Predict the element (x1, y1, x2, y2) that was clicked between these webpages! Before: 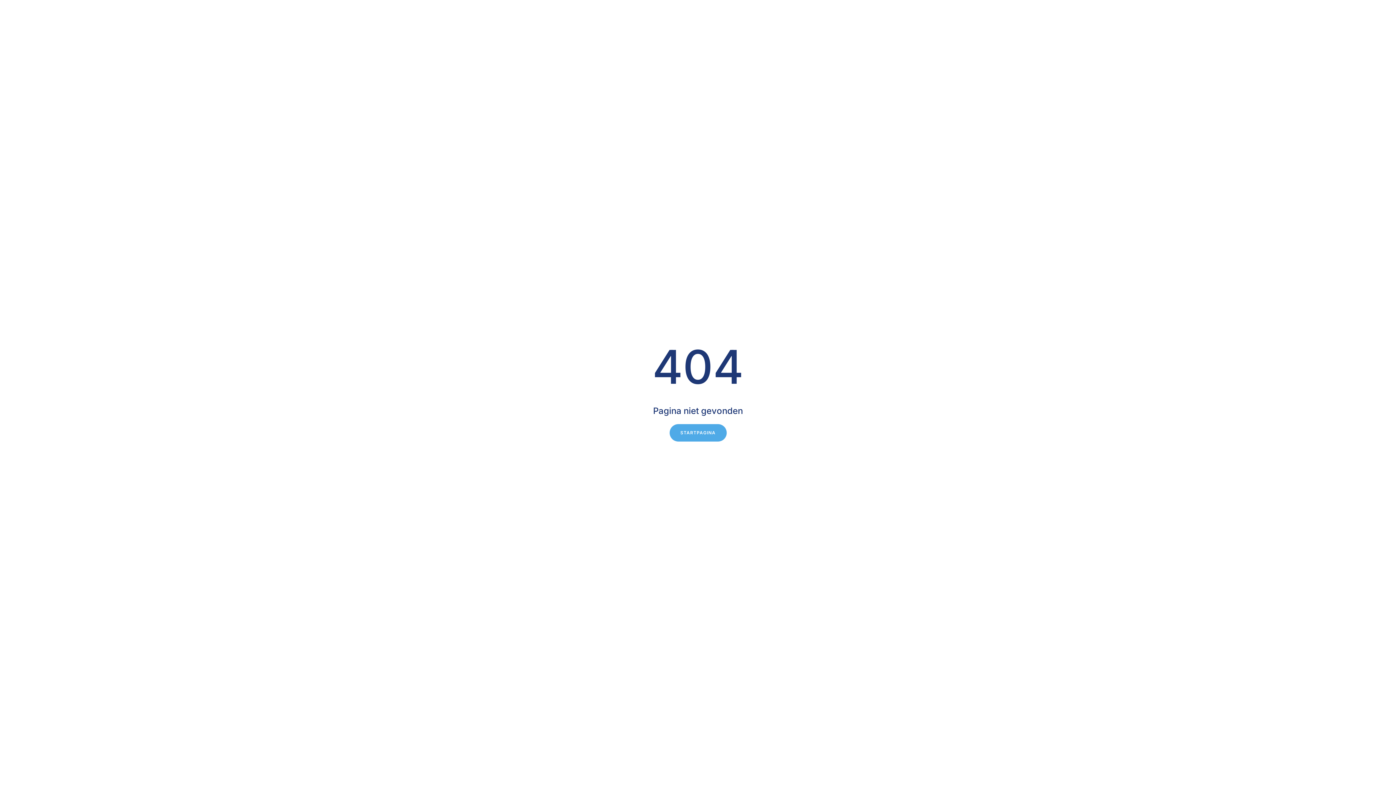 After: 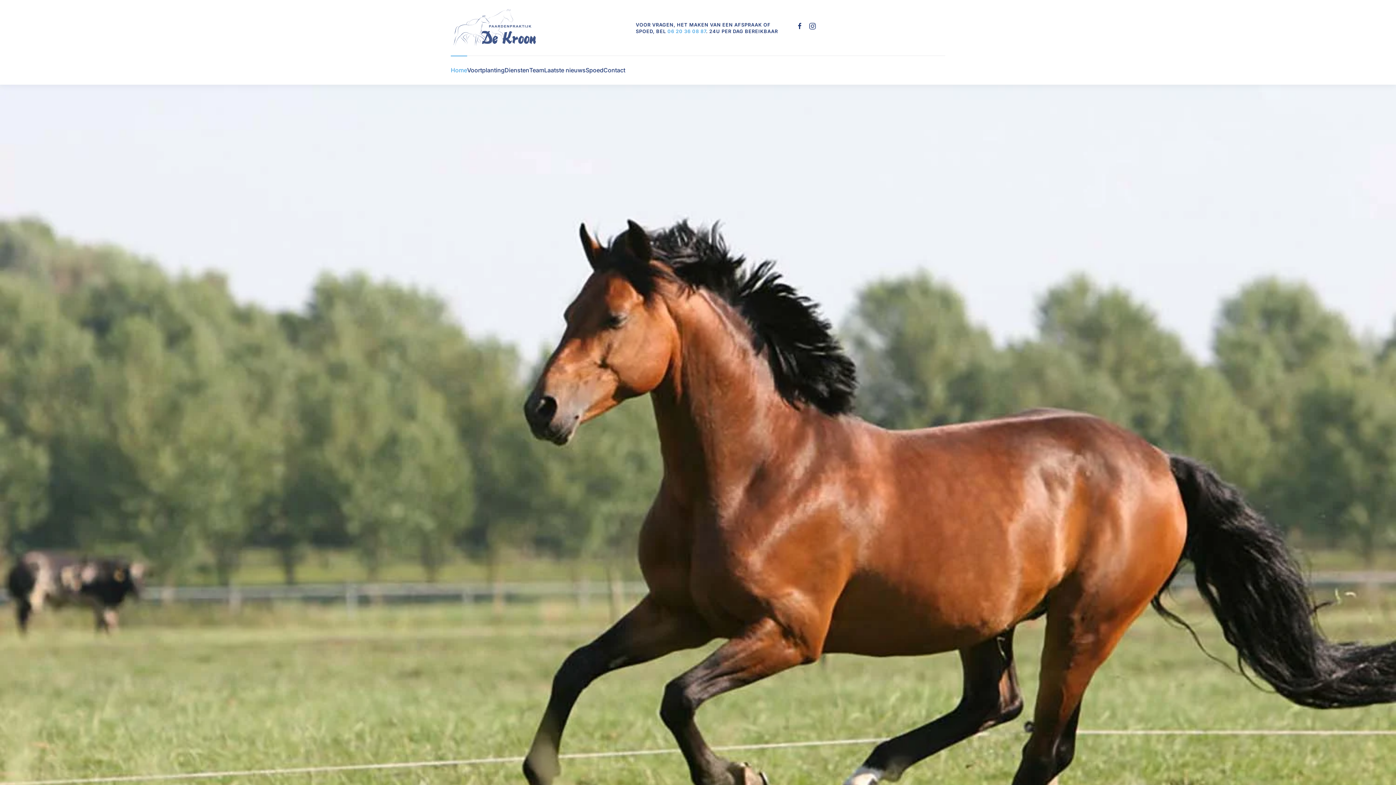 Action: label: STARTPAGINA bbox: (669, 424, 726, 441)